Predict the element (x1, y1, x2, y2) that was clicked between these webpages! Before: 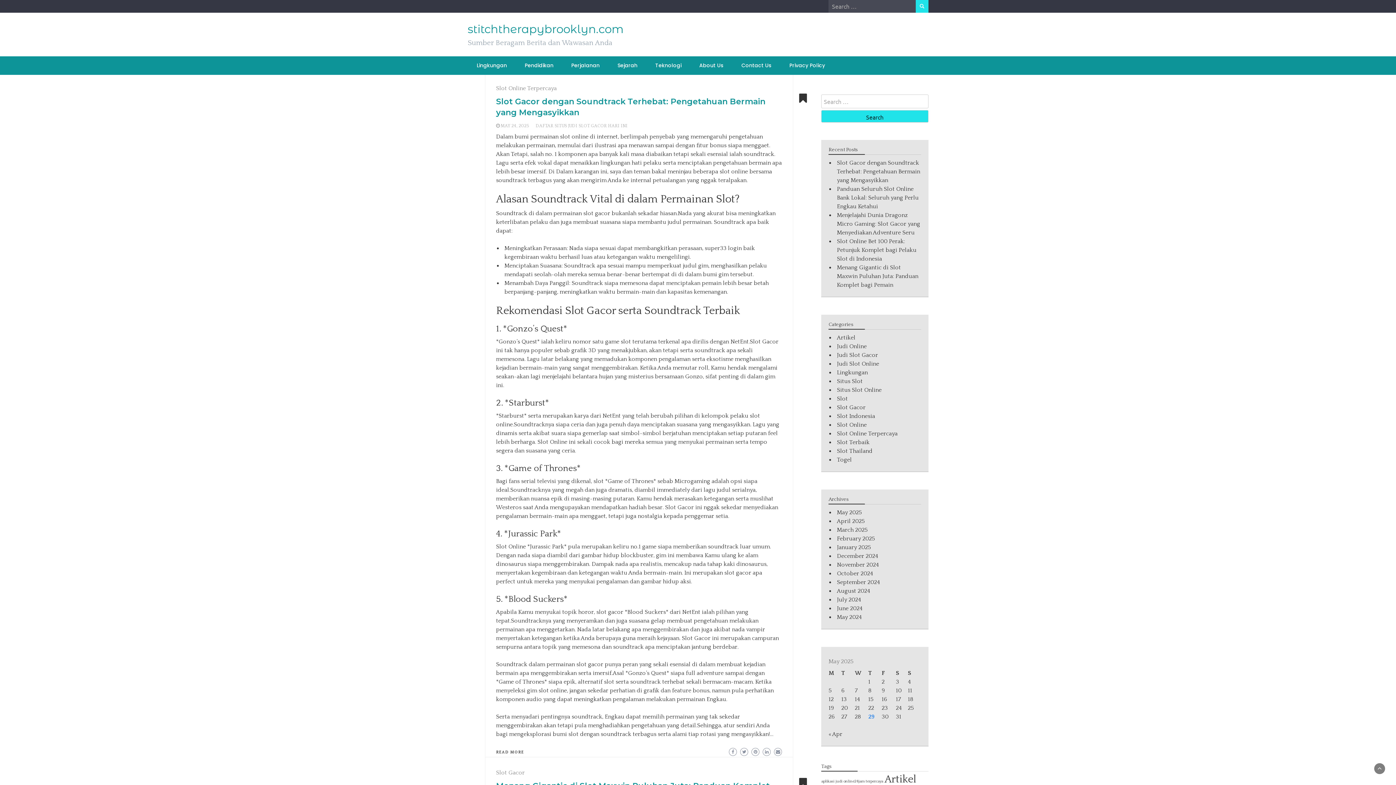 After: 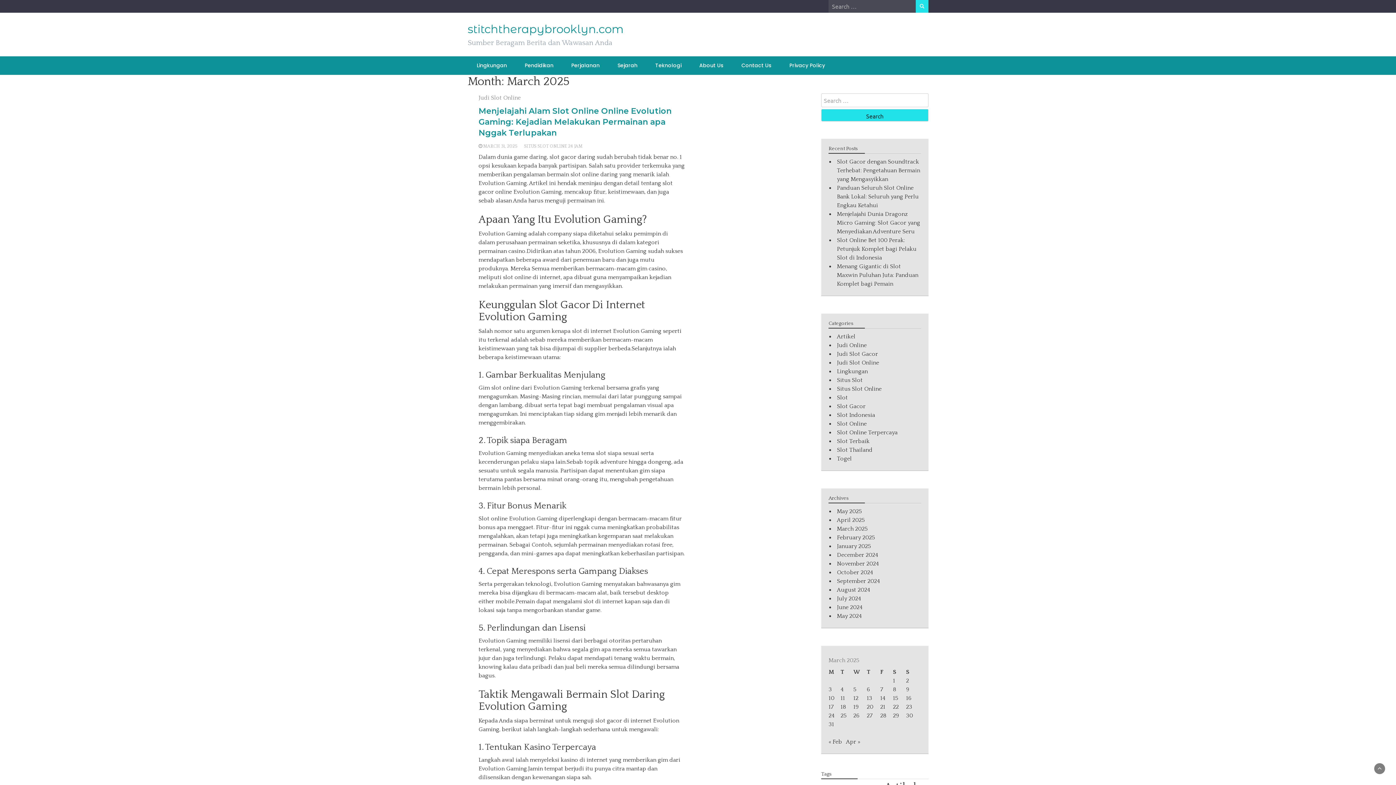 Action: label: March 2025 bbox: (837, 526, 868, 533)